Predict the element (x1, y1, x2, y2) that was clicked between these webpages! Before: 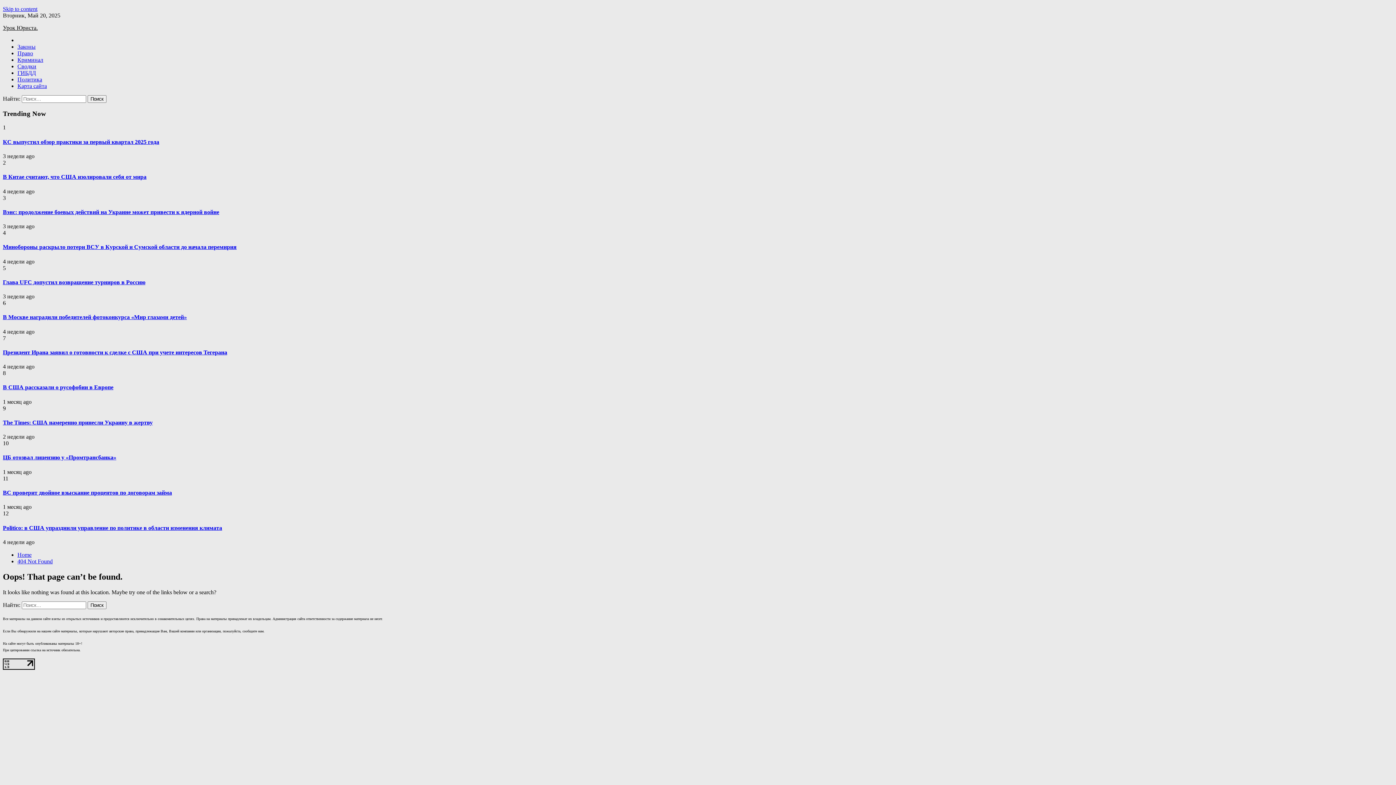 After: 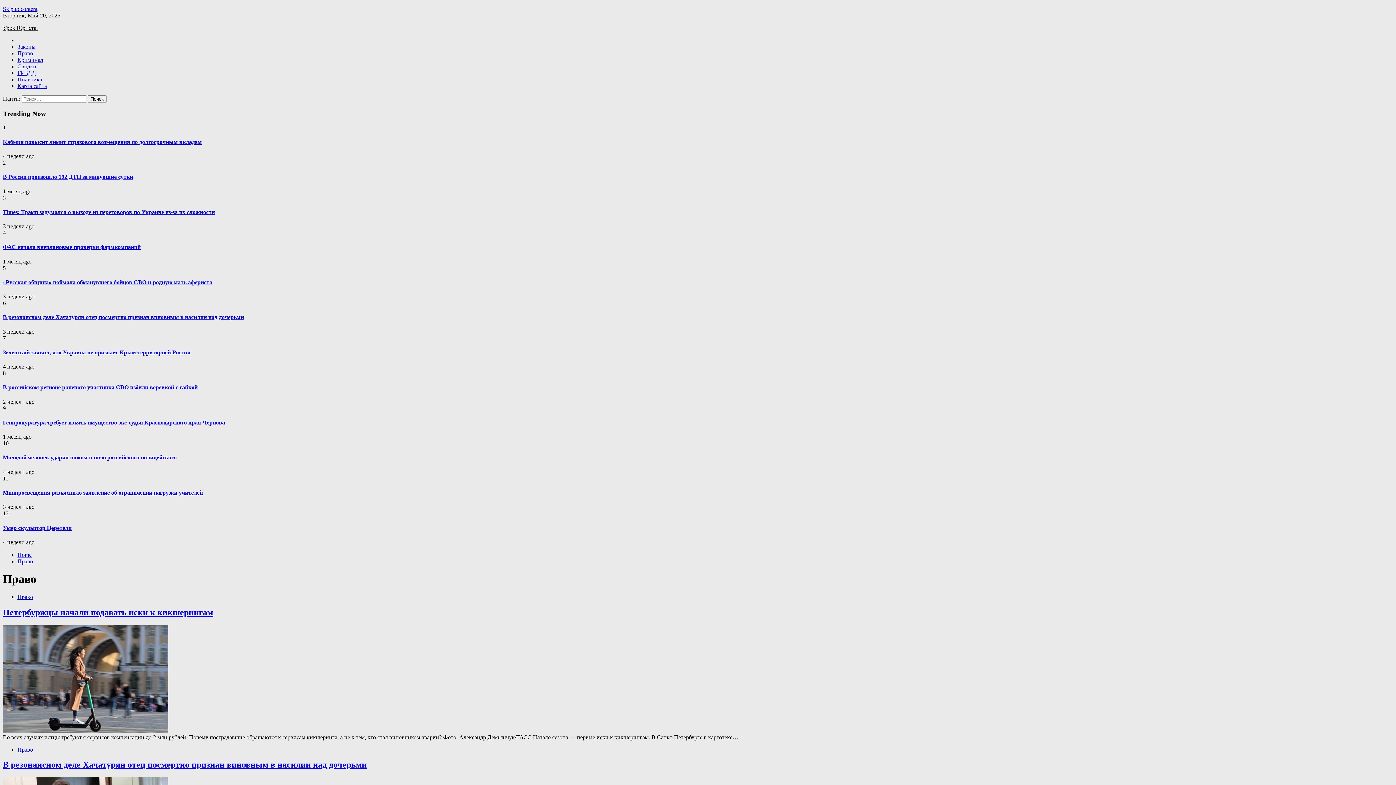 Action: label: Право bbox: (17, 50, 33, 56)